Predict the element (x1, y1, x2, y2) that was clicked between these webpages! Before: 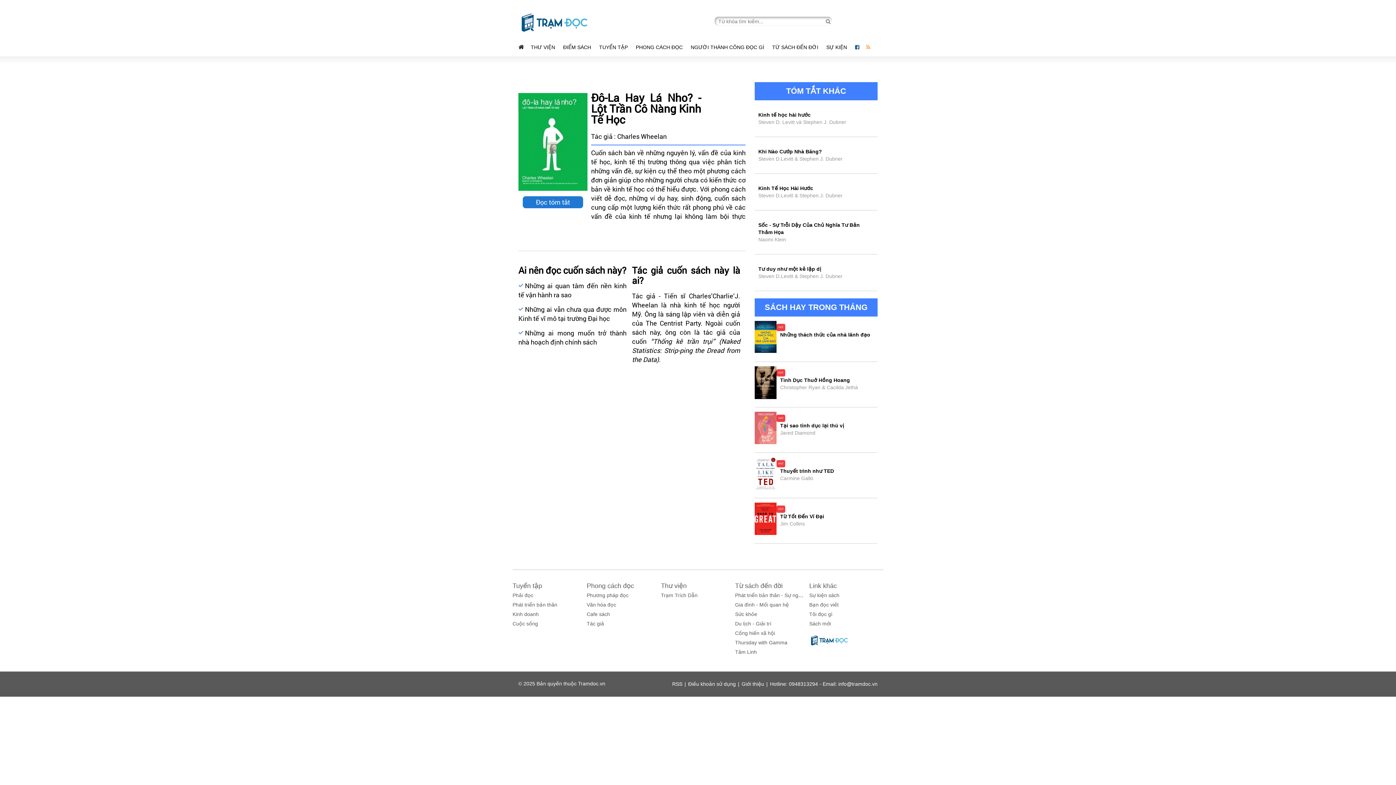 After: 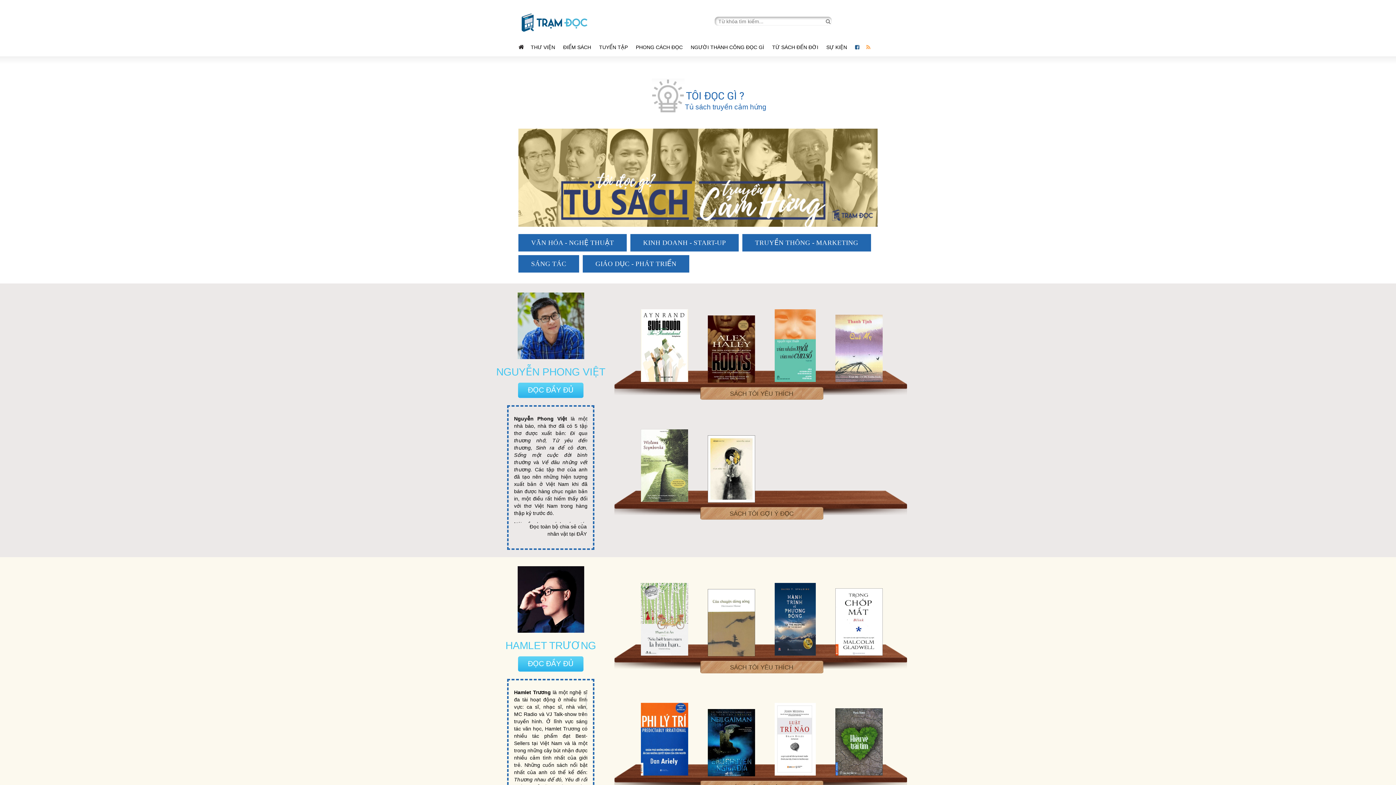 Action: bbox: (809, 611, 832, 617) label: Tôi đọc gì